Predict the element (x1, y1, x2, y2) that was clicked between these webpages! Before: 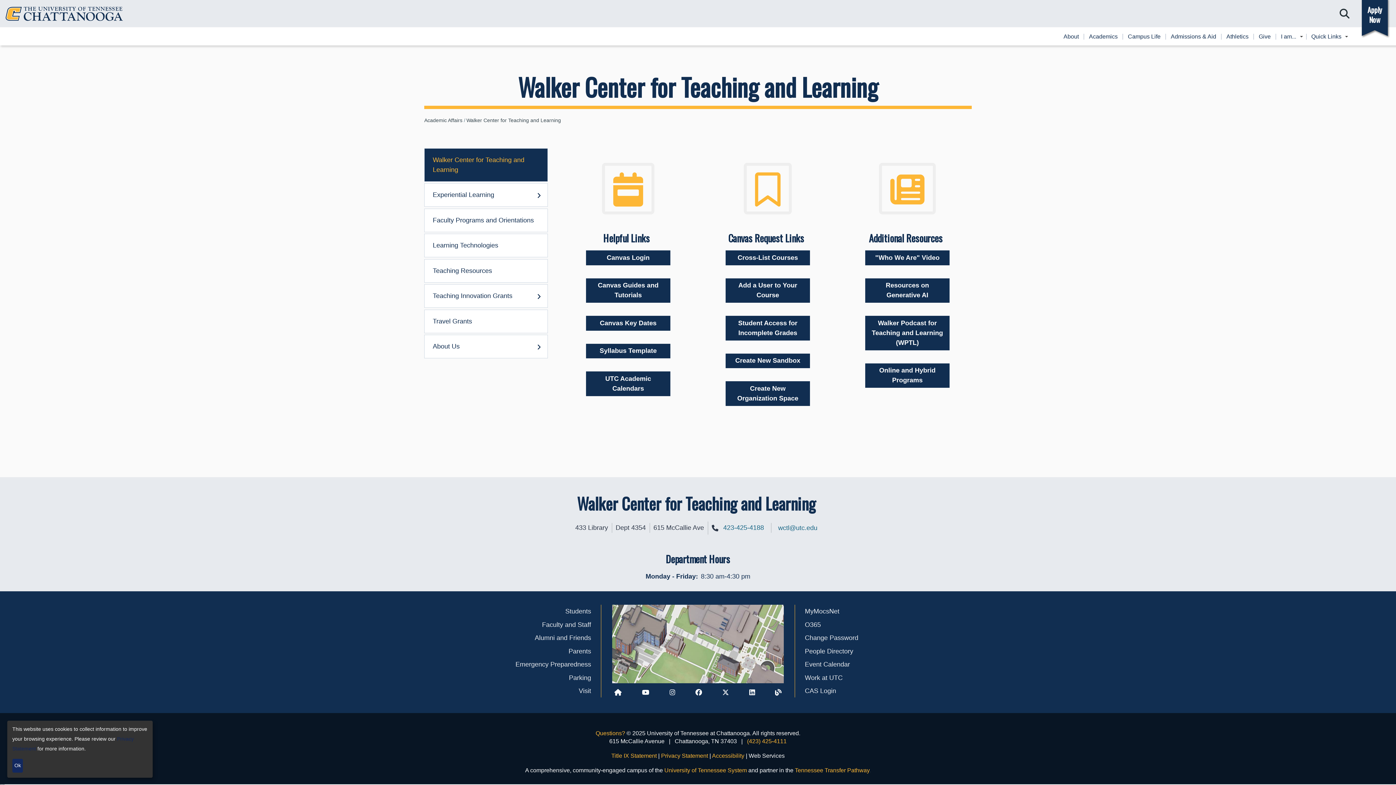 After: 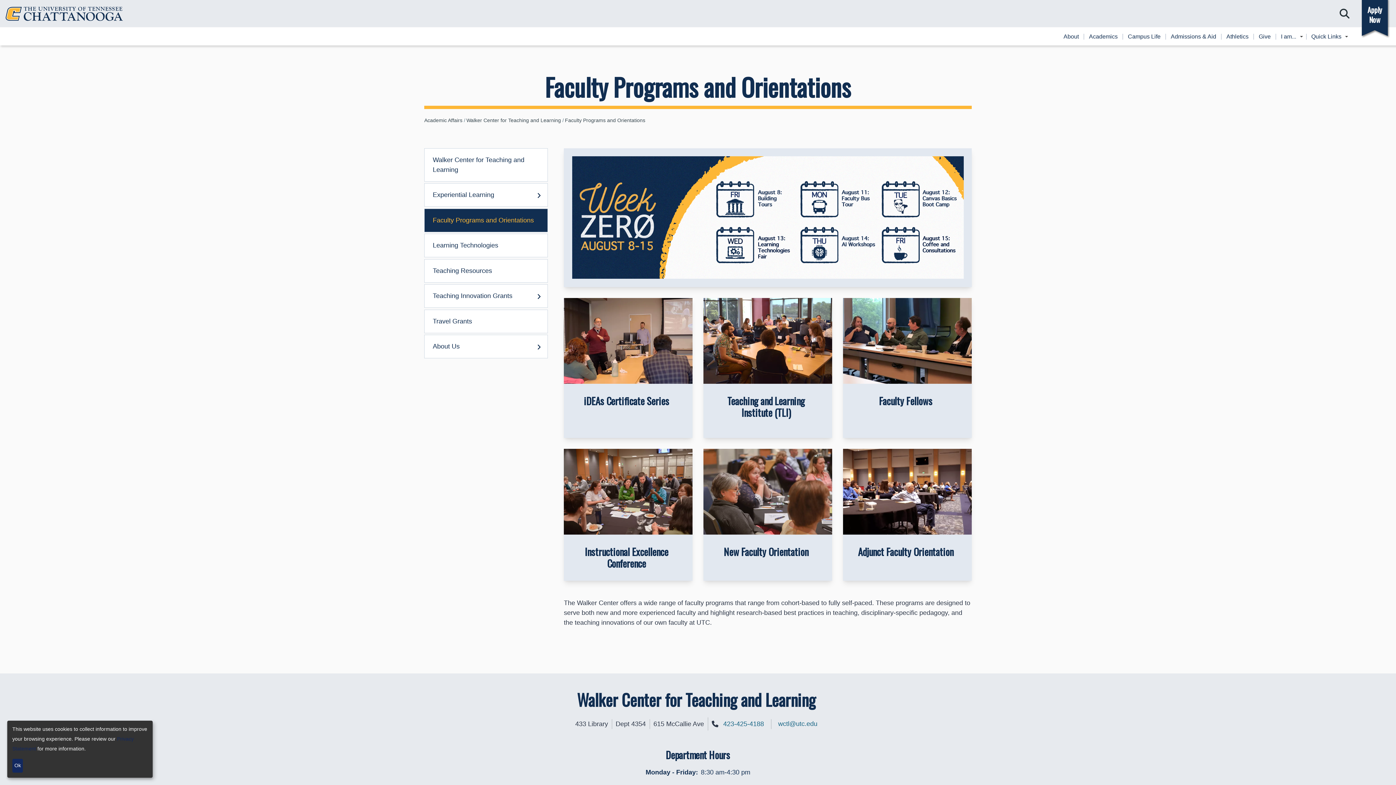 Action: bbox: (424, 208, 547, 232) label: Faculty Programs and Orientations